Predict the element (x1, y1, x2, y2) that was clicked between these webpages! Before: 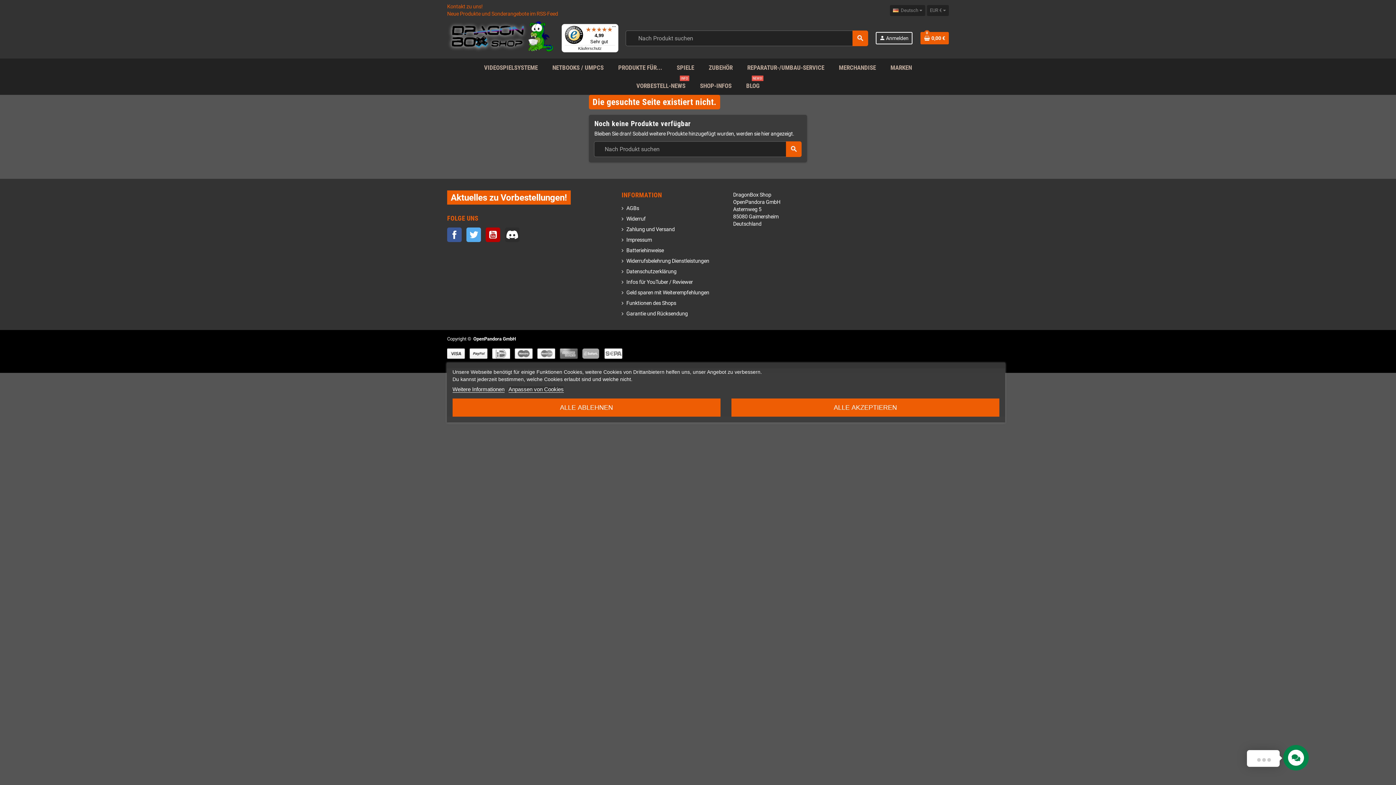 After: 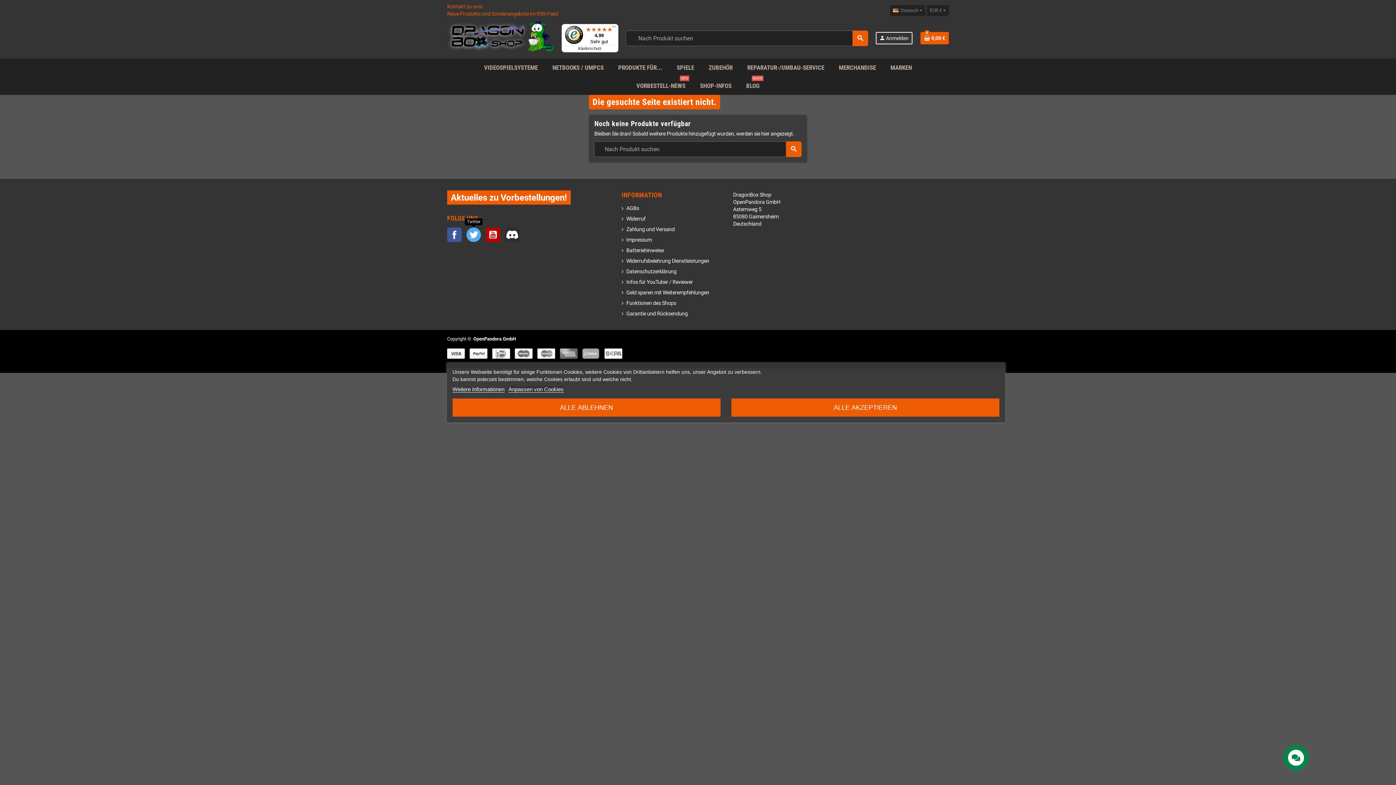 Action: label: Twitter bbox: (466, 227, 481, 242)